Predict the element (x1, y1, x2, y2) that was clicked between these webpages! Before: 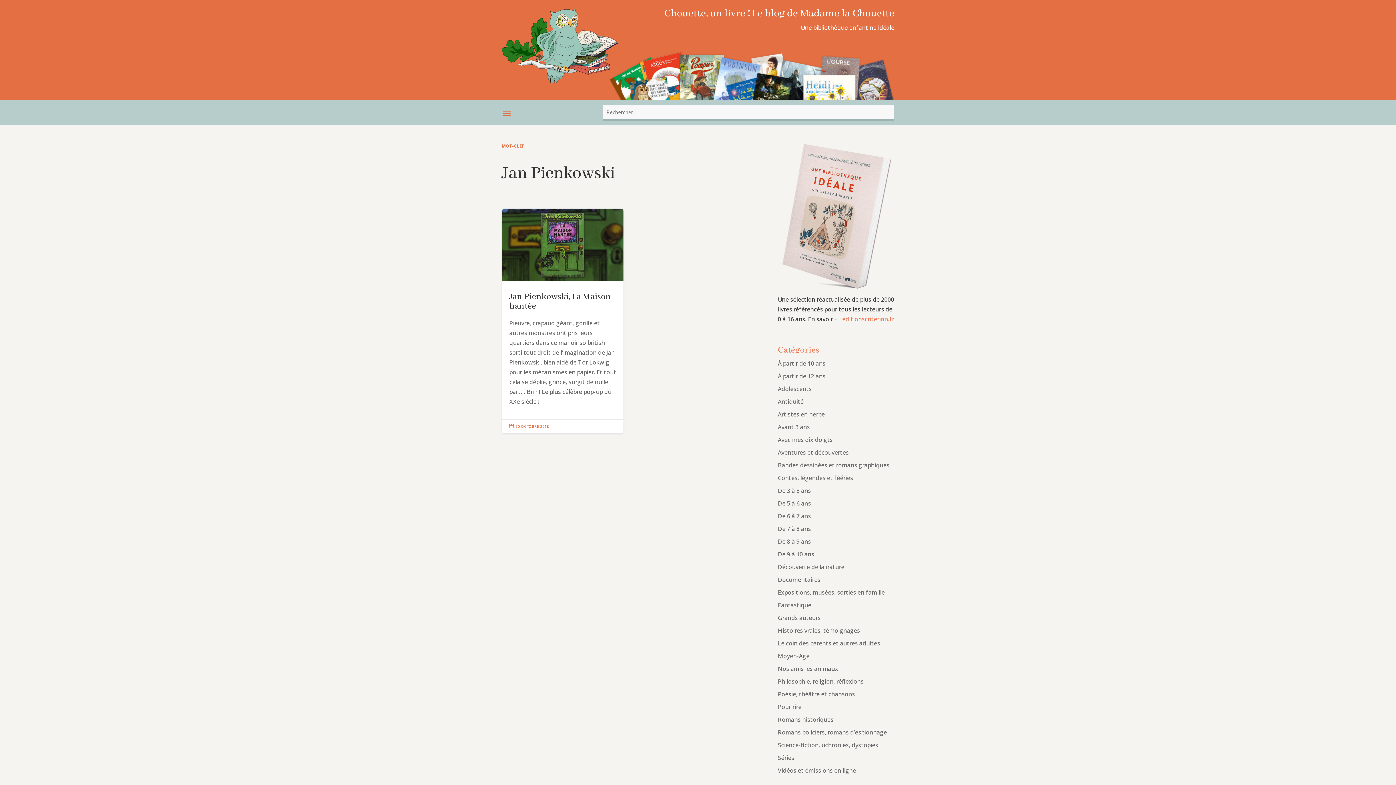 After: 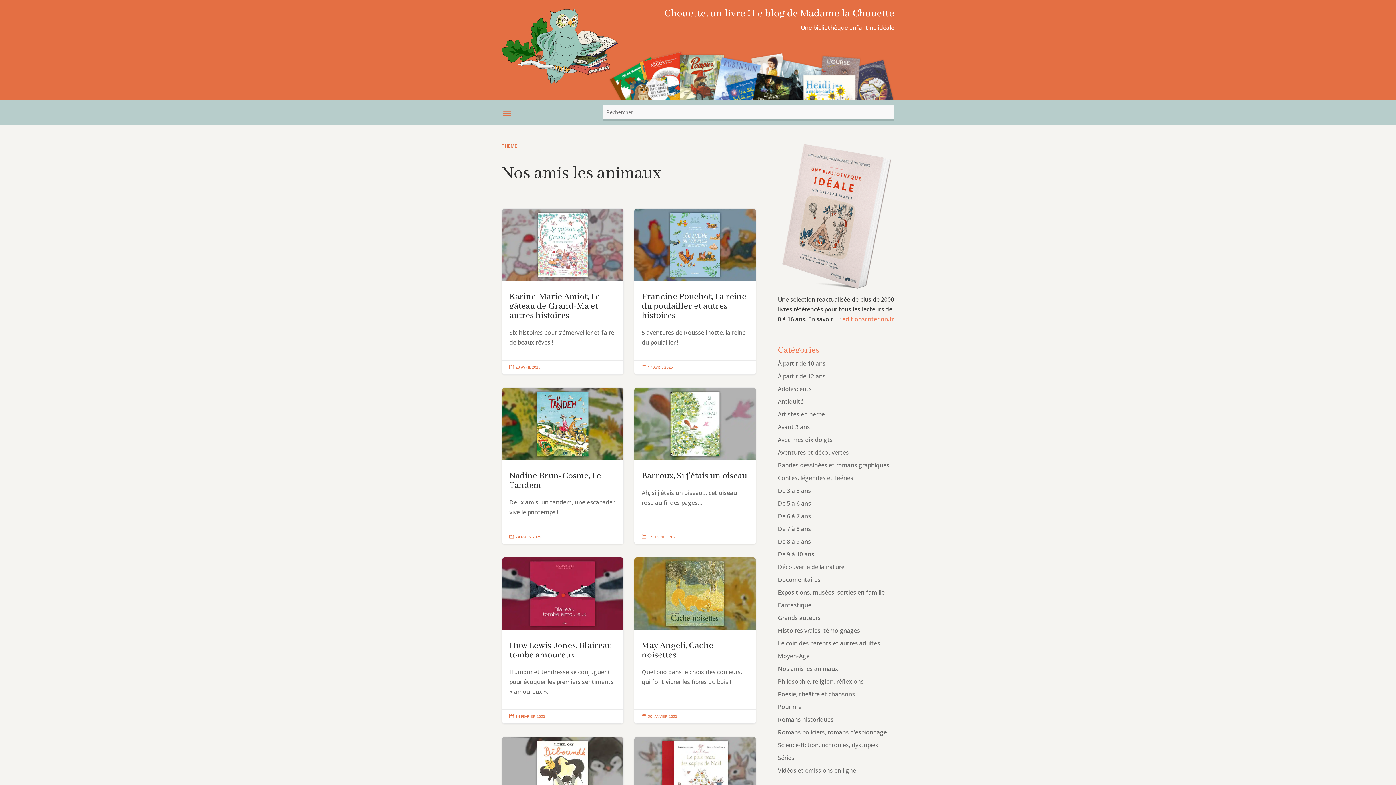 Action: bbox: (778, 665, 838, 673) label: Nos amis les animaux